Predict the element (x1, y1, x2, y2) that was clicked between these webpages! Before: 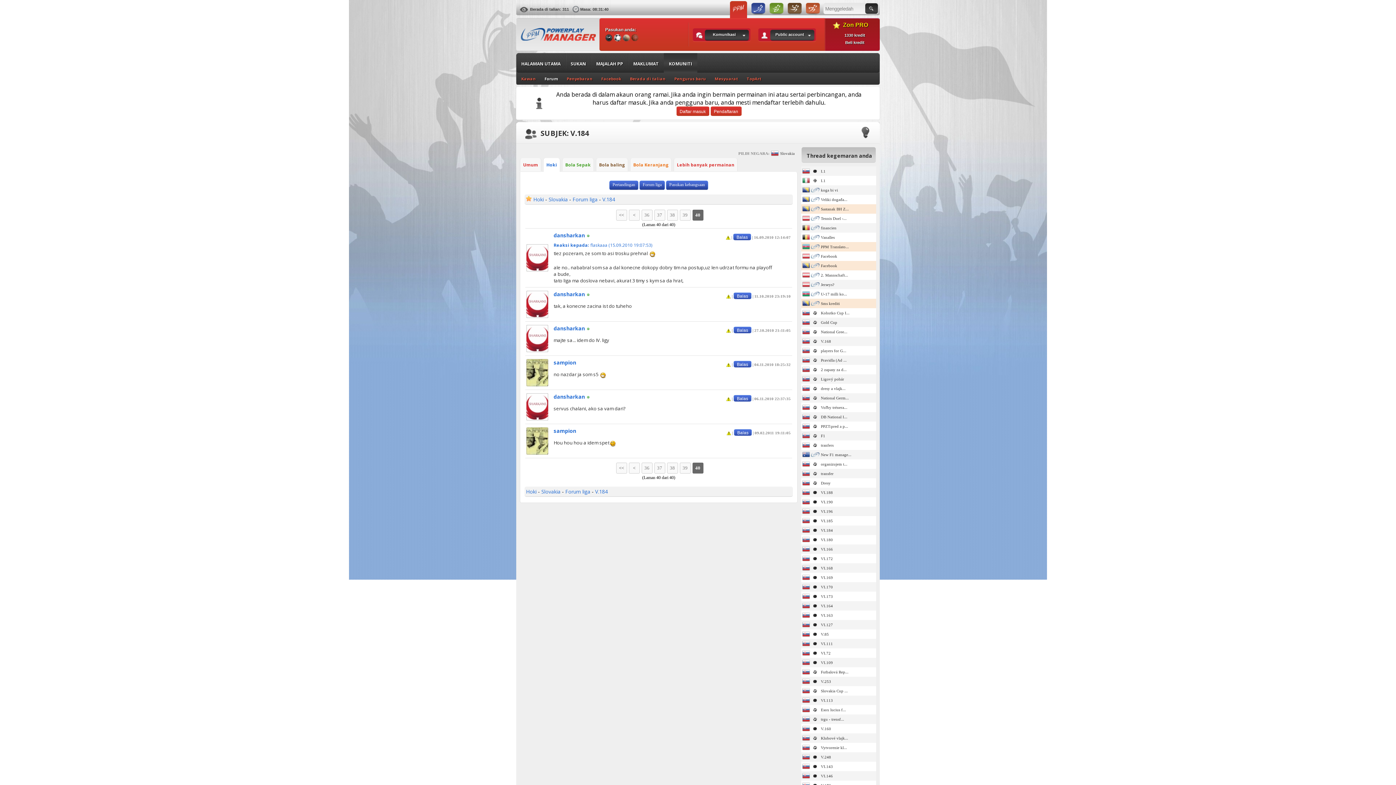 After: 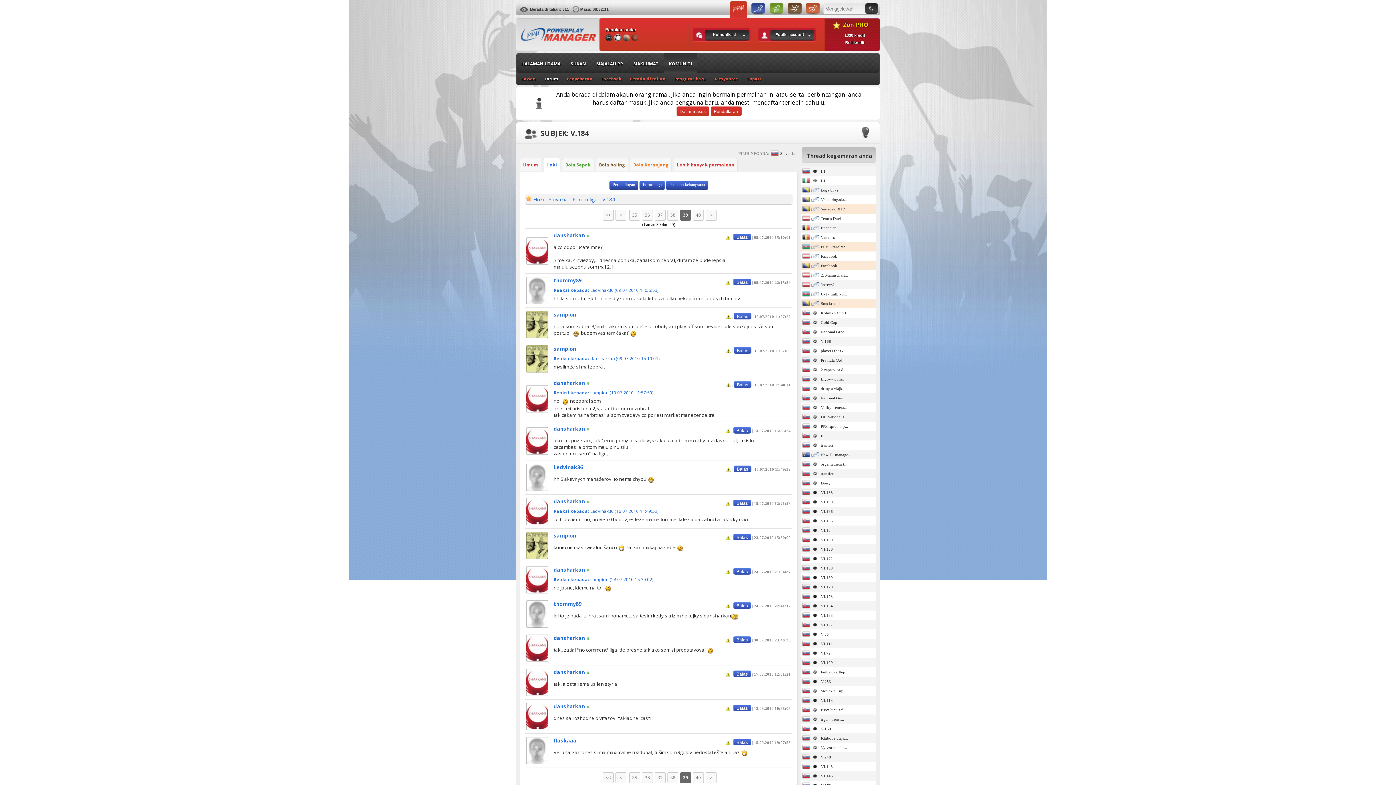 Action: label: < bbox: (628, 462, 639, 473)